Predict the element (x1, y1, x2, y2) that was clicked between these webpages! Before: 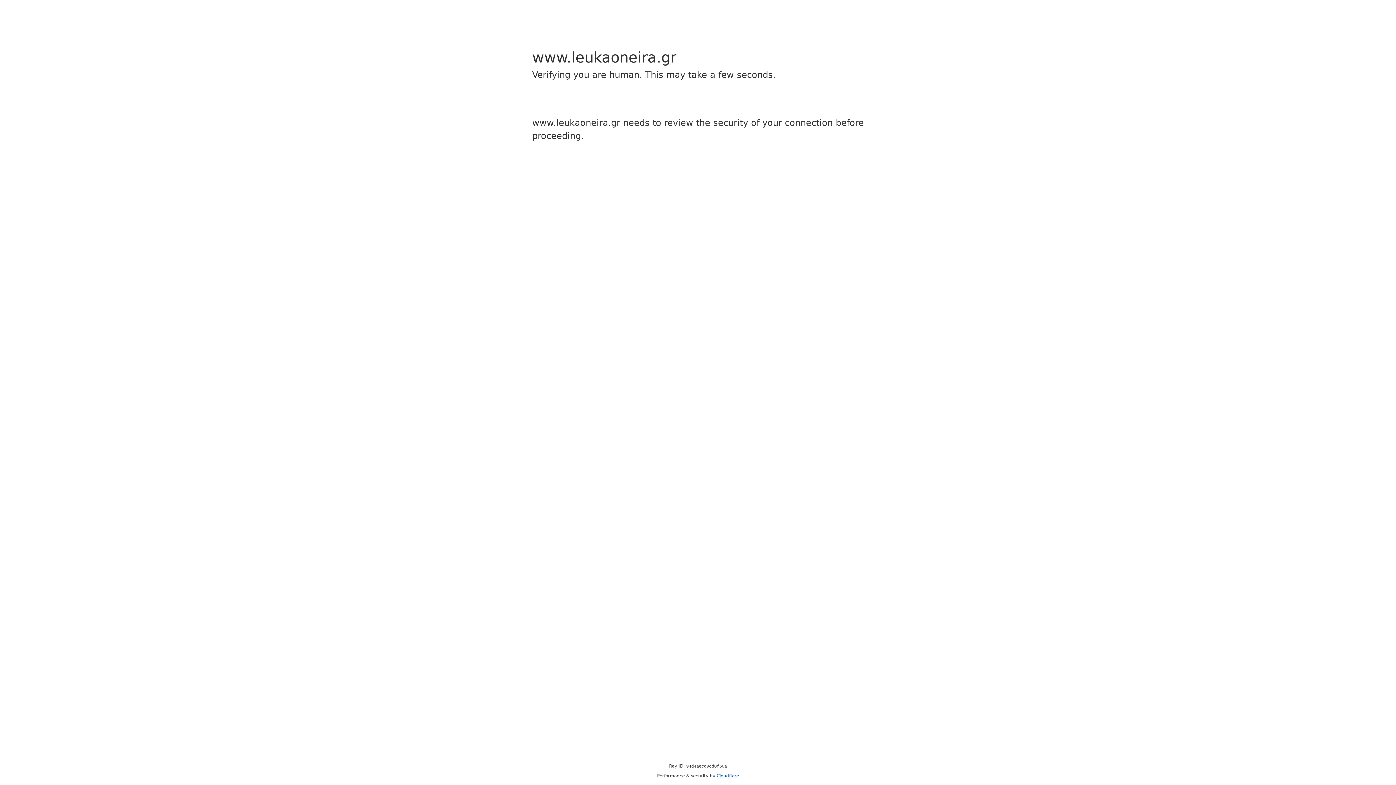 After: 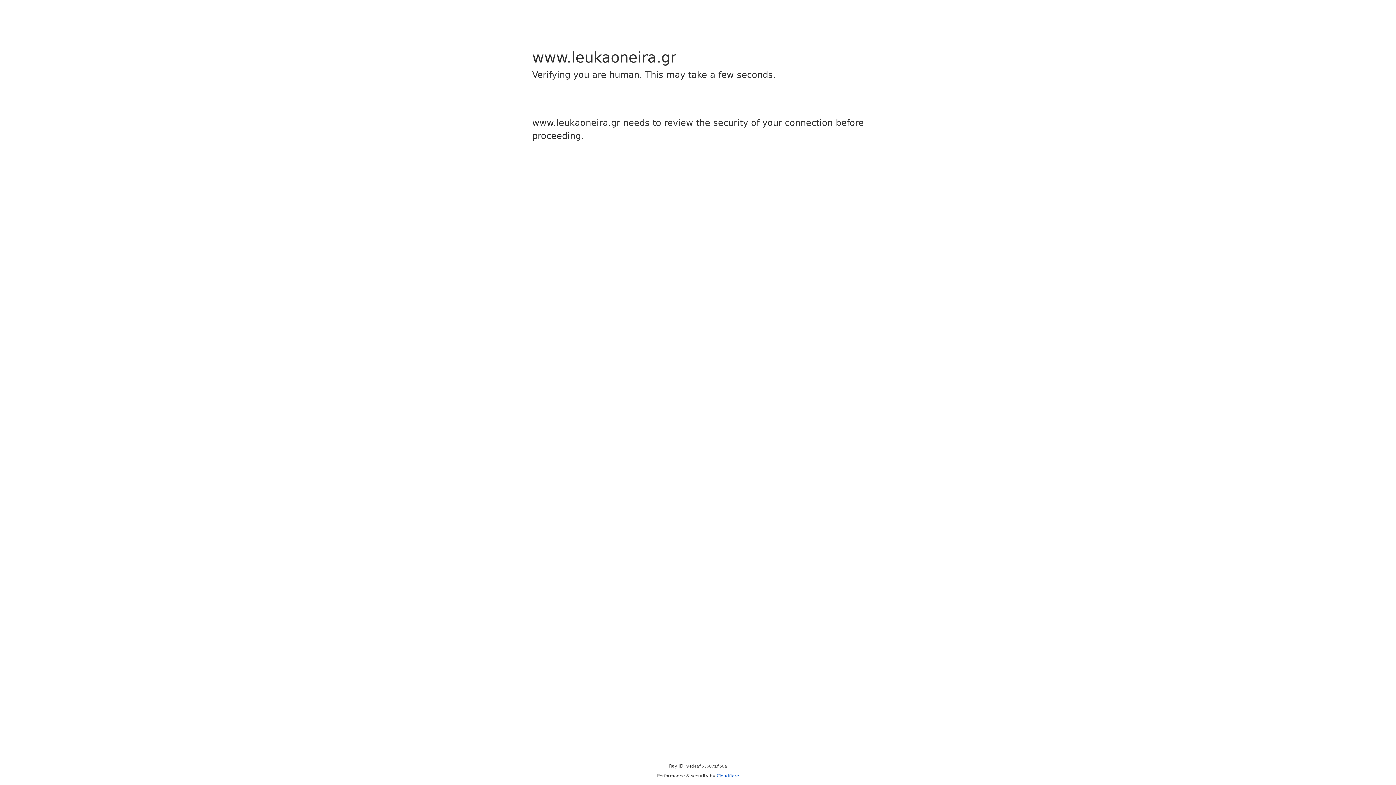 Action: bbox: (716, 773, 739, 778) label: Cloudflare